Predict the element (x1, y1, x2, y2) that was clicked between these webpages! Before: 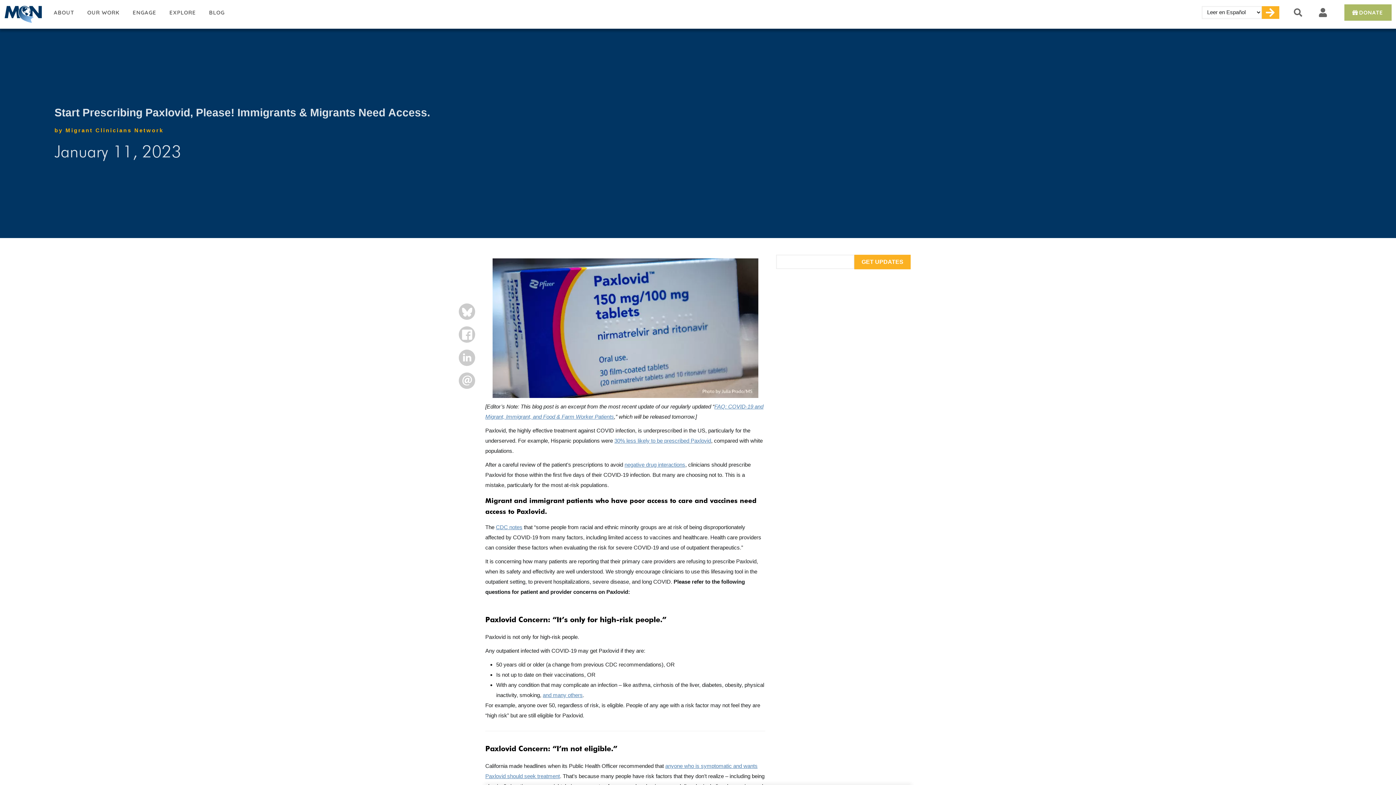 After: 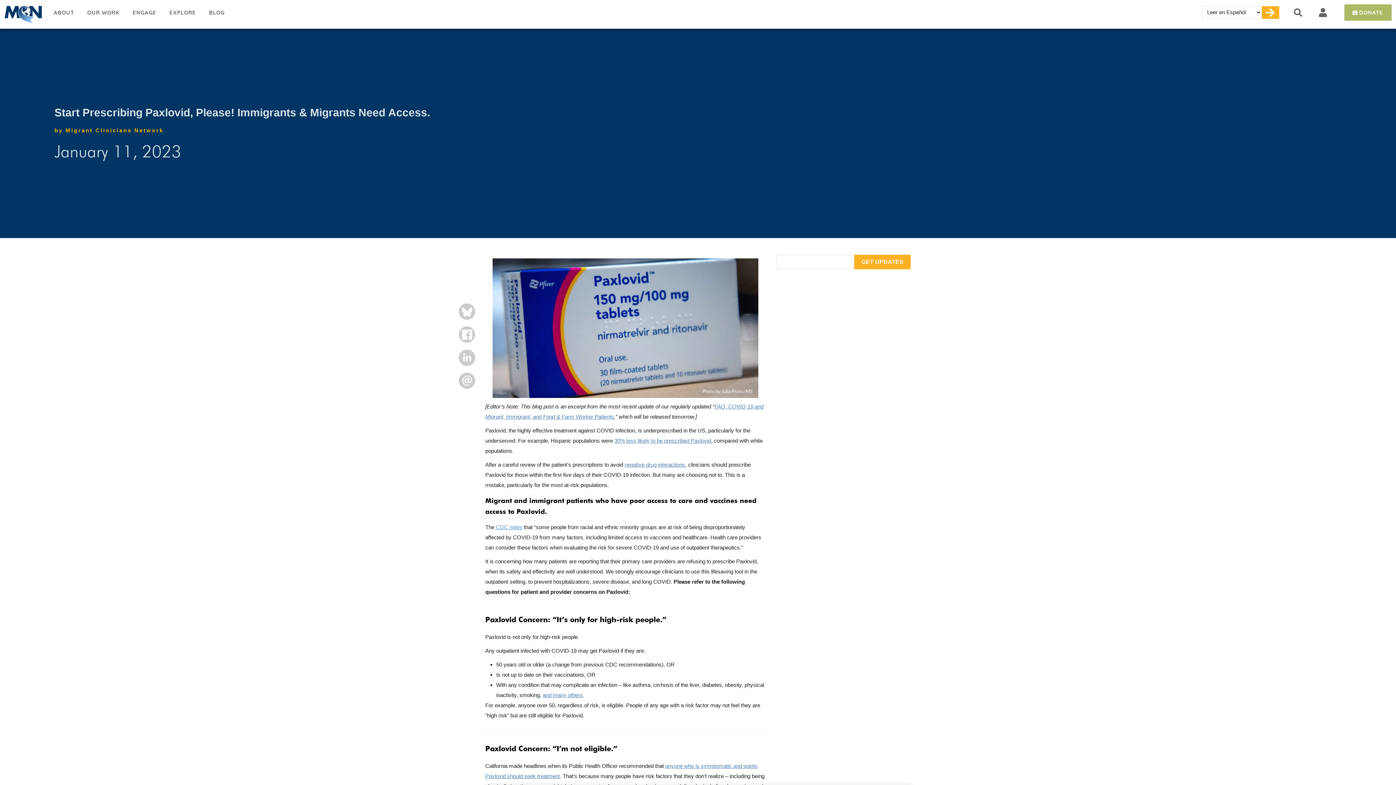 Action: bbox: (496, 524, 522, 530) label: CDC notes